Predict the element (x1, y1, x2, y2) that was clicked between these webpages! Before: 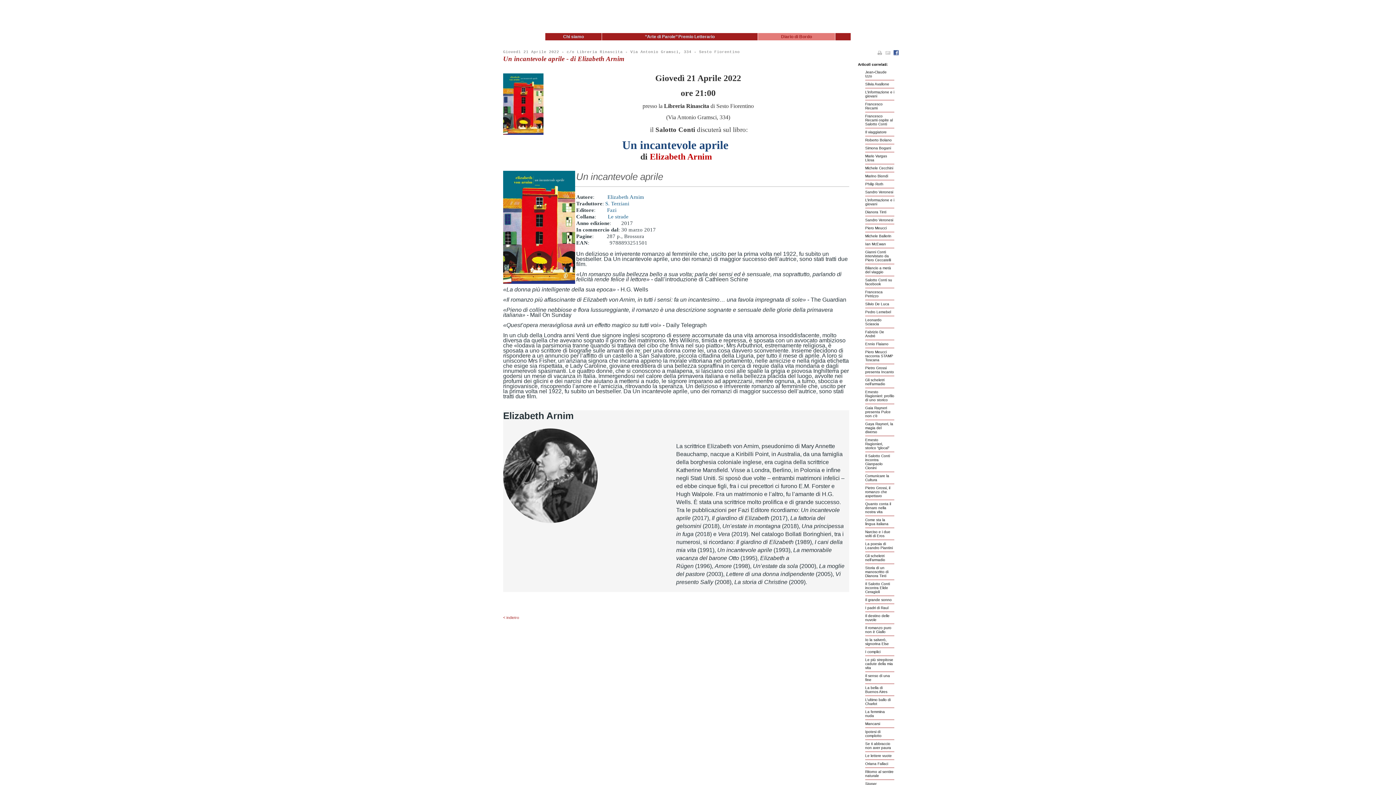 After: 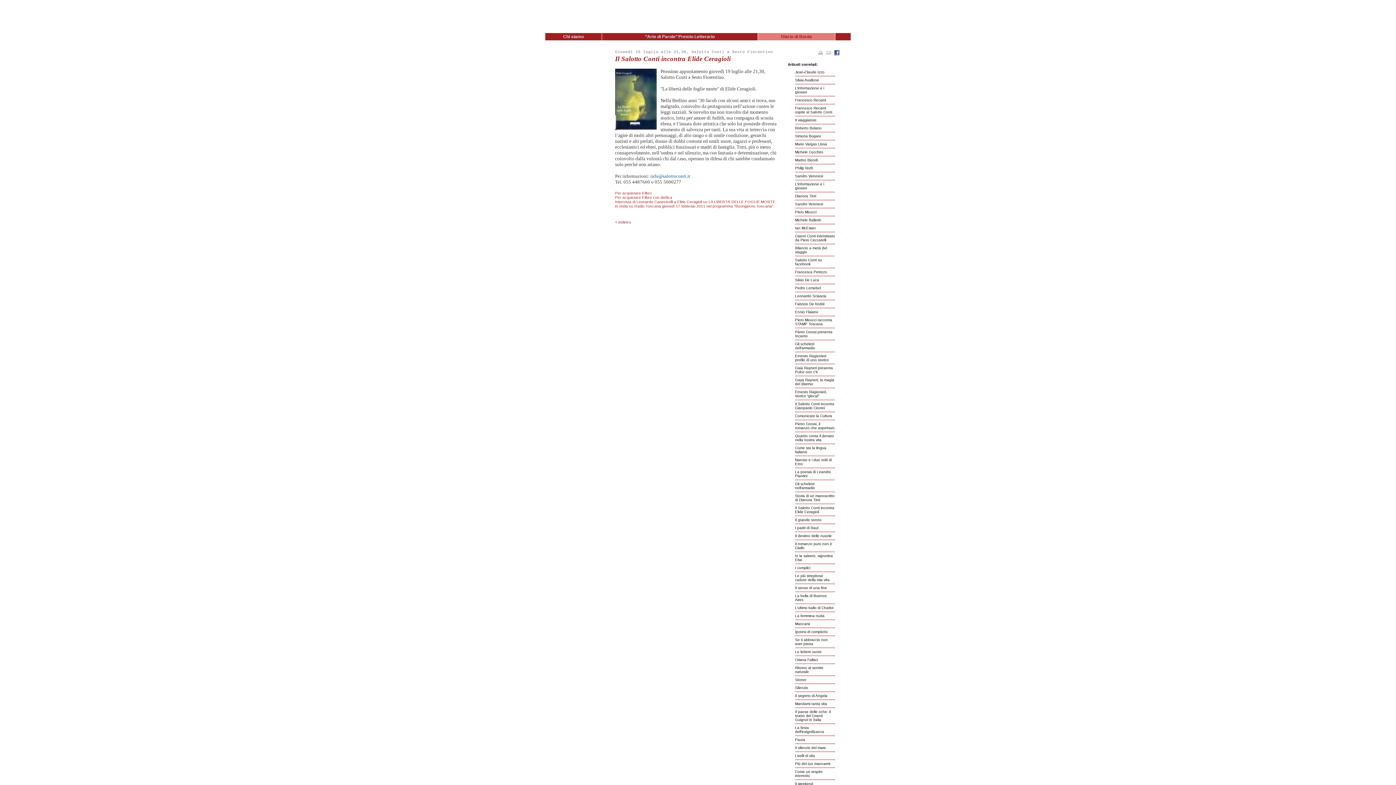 Action: label: Il Salotto Conti incontra Elide Ceragioli bbox: (865, 582, 890, 594)